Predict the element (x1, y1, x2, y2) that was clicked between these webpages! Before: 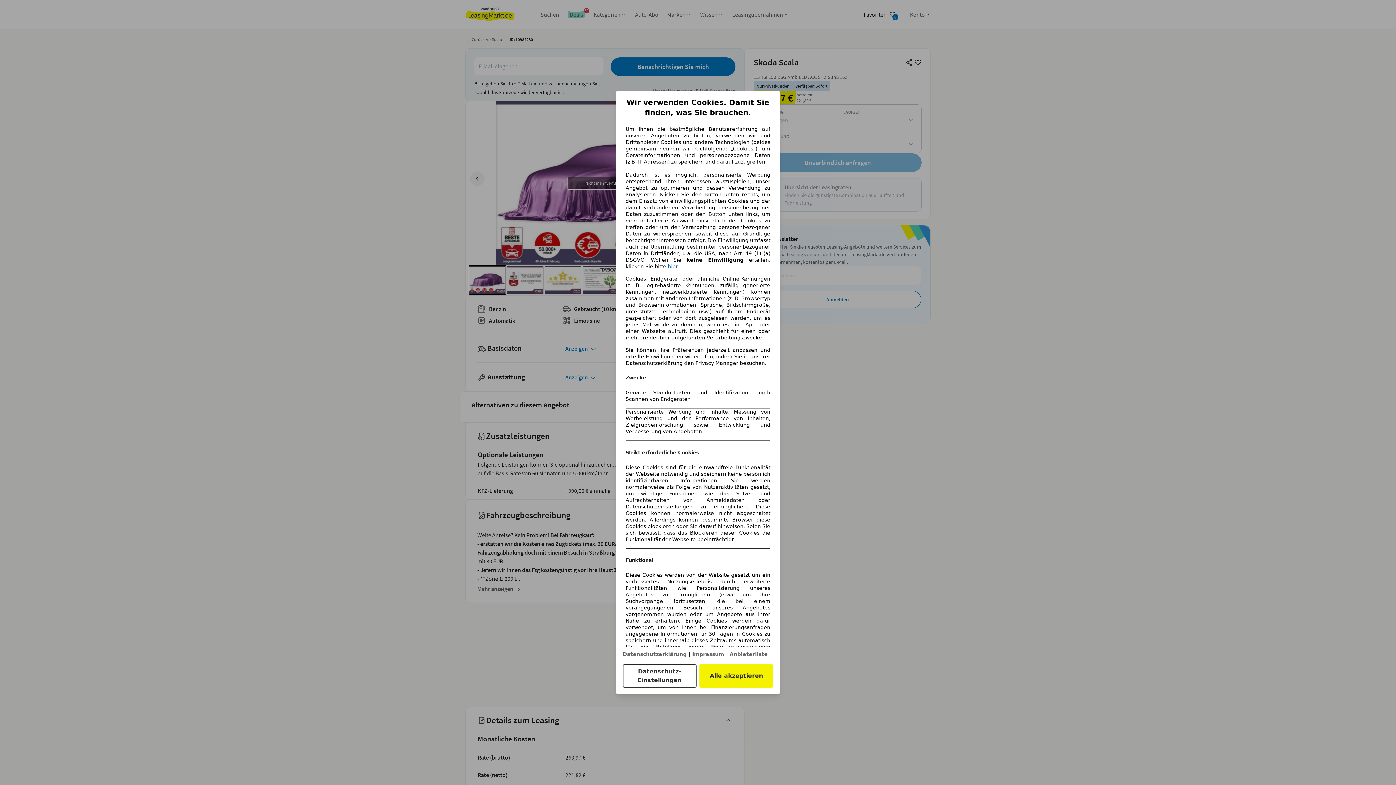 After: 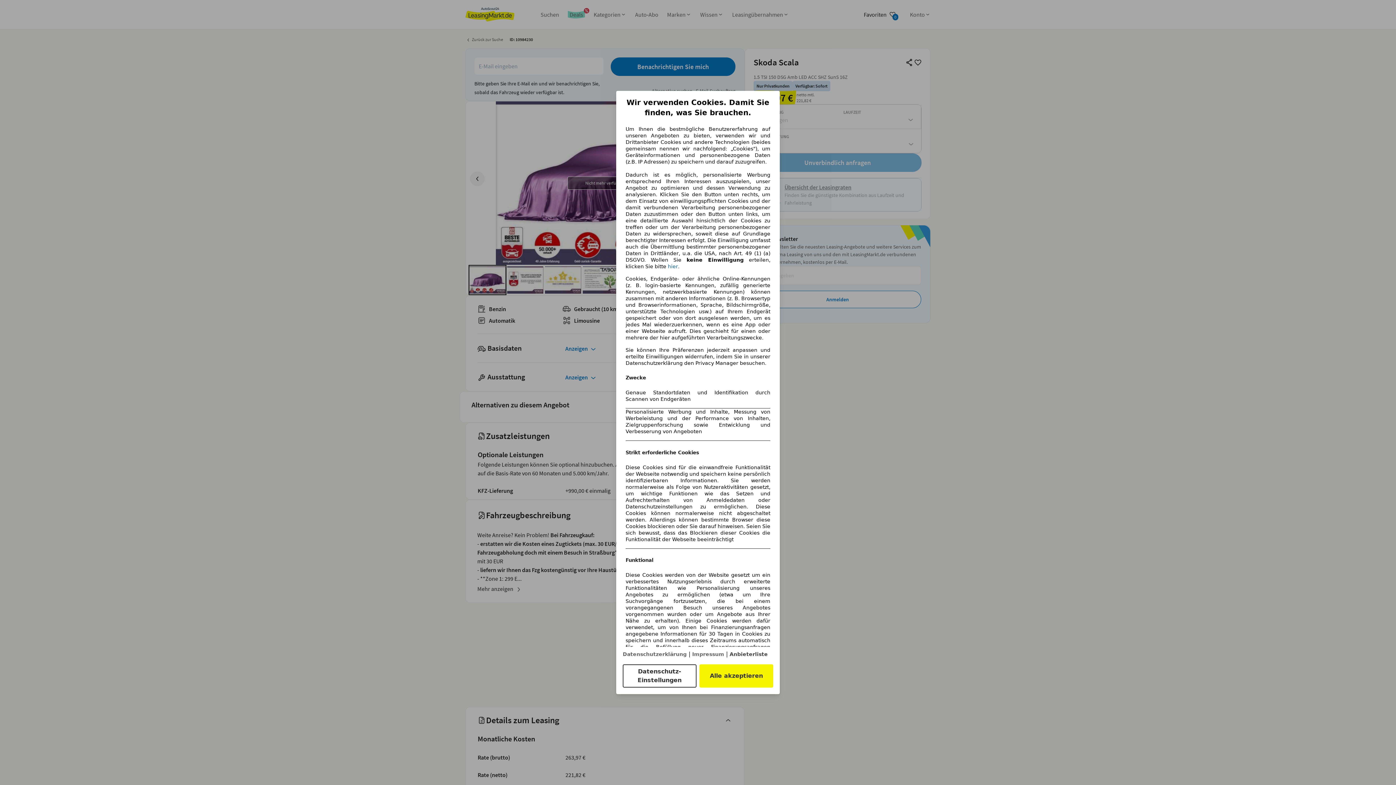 Action: label: Anbieterliste(öffnet in einem neuen Fenster) bbox: (729, 651, 768, 657)